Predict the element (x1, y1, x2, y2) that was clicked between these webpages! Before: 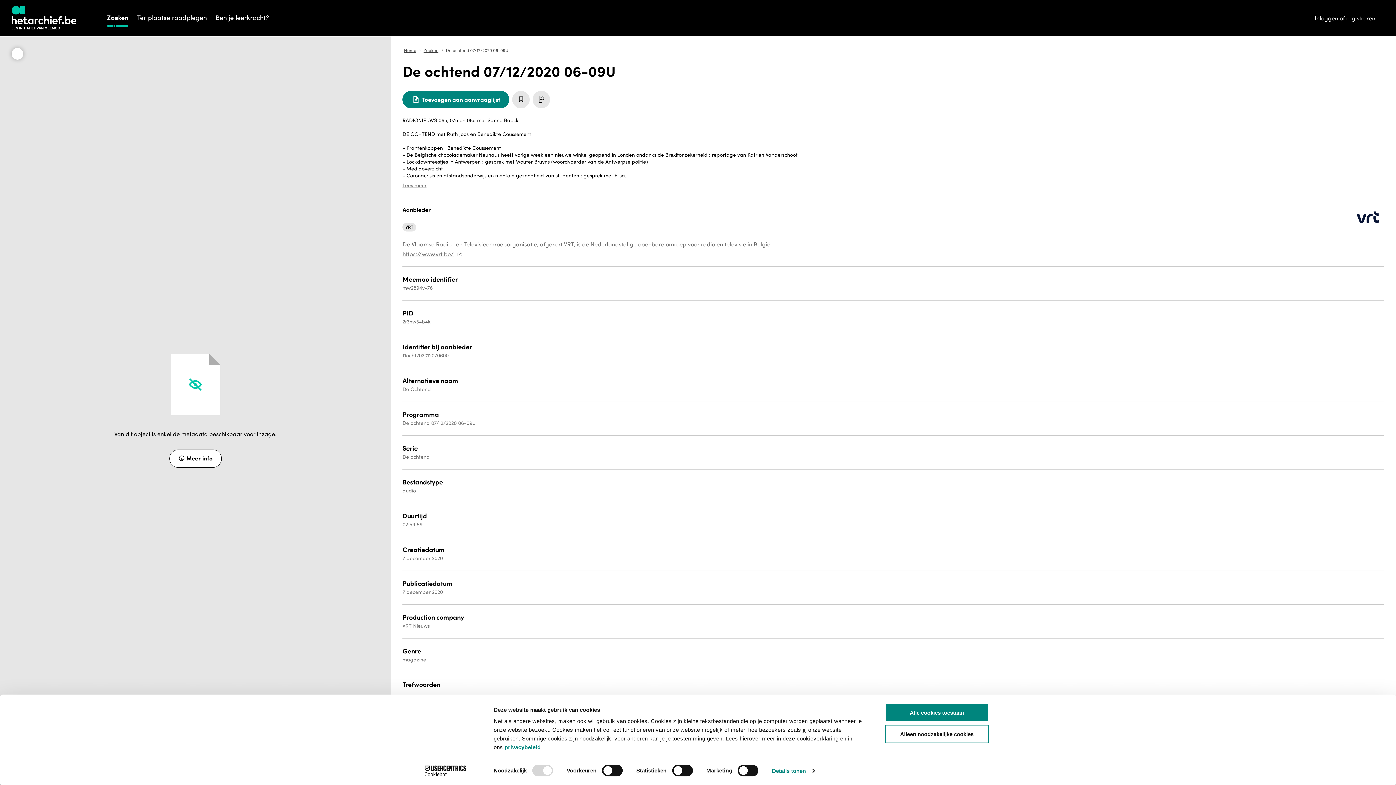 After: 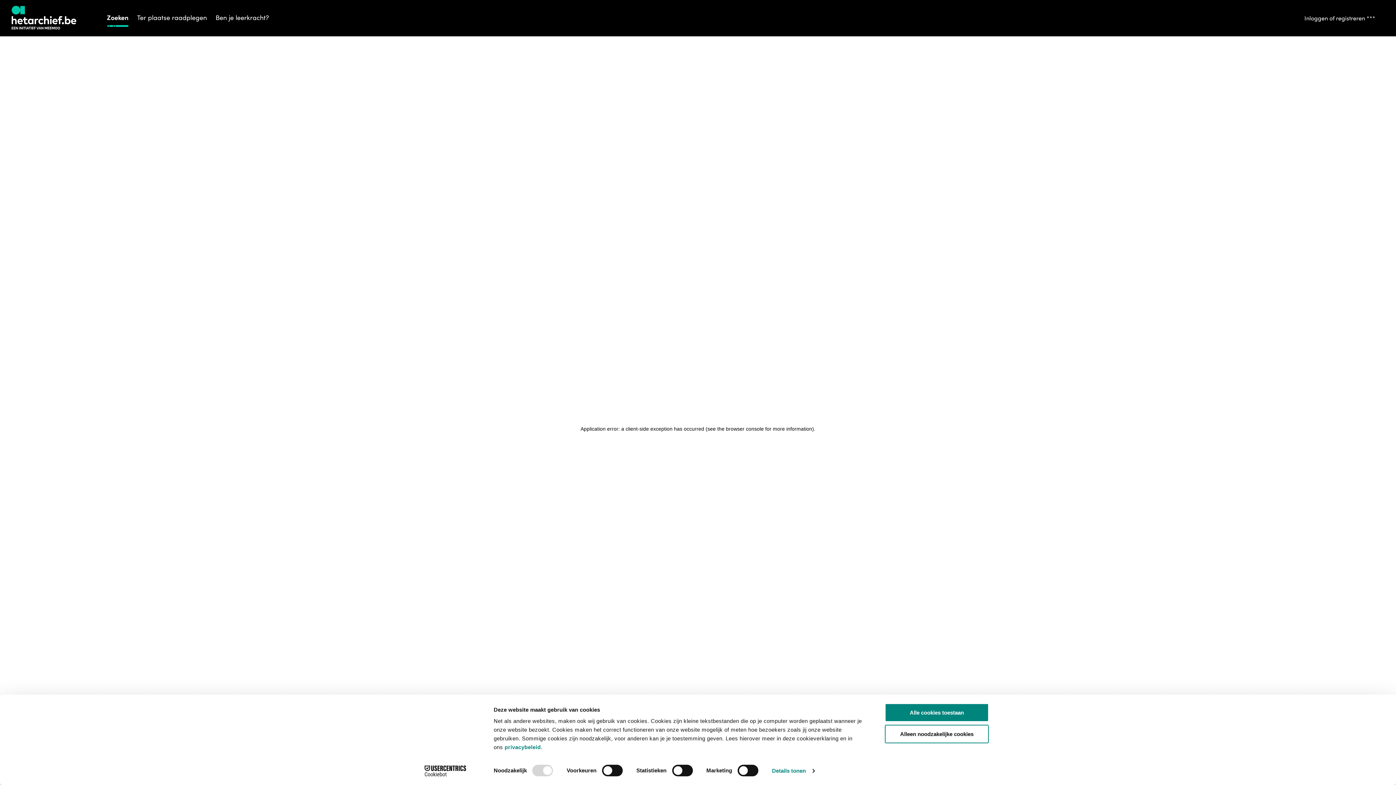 Action: label: VRT bbox: (402, 222, 416, 231)